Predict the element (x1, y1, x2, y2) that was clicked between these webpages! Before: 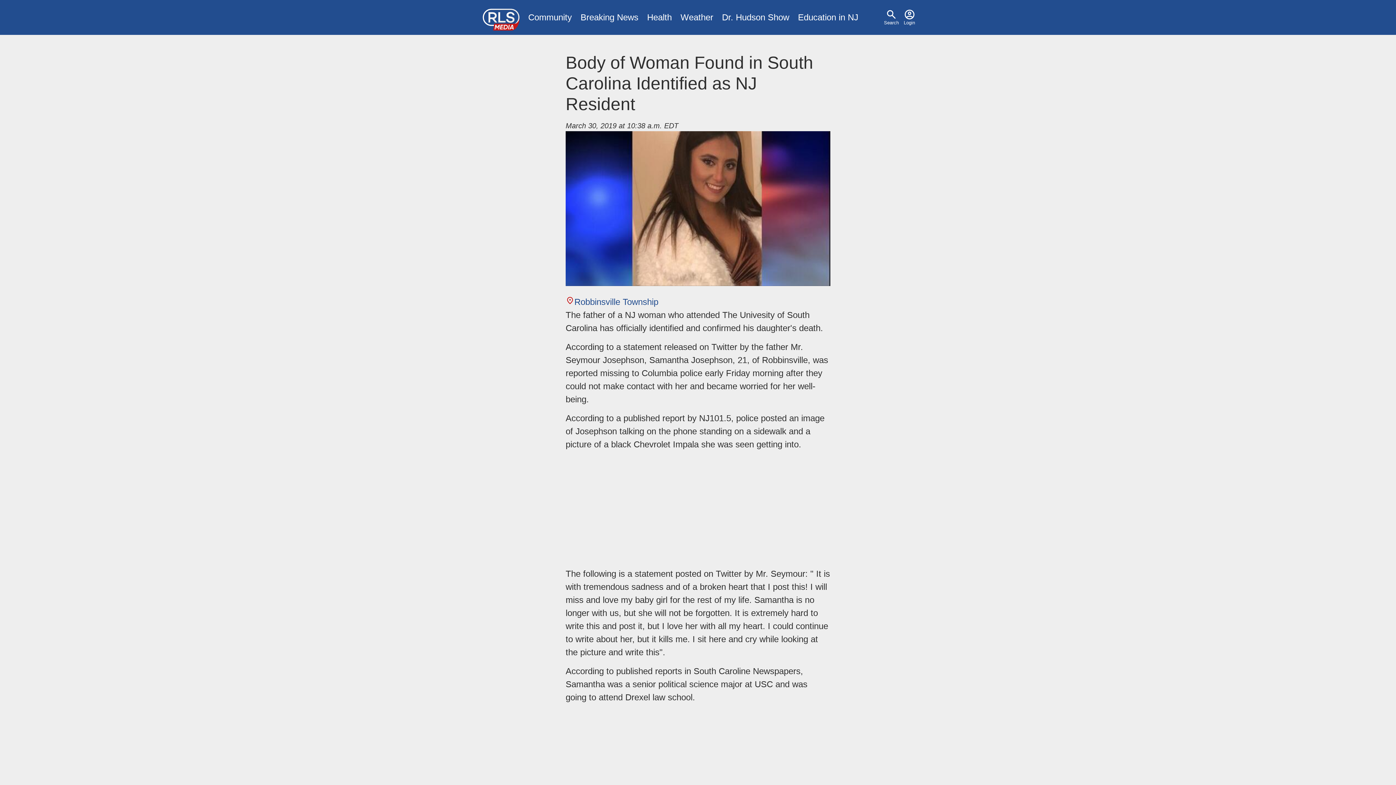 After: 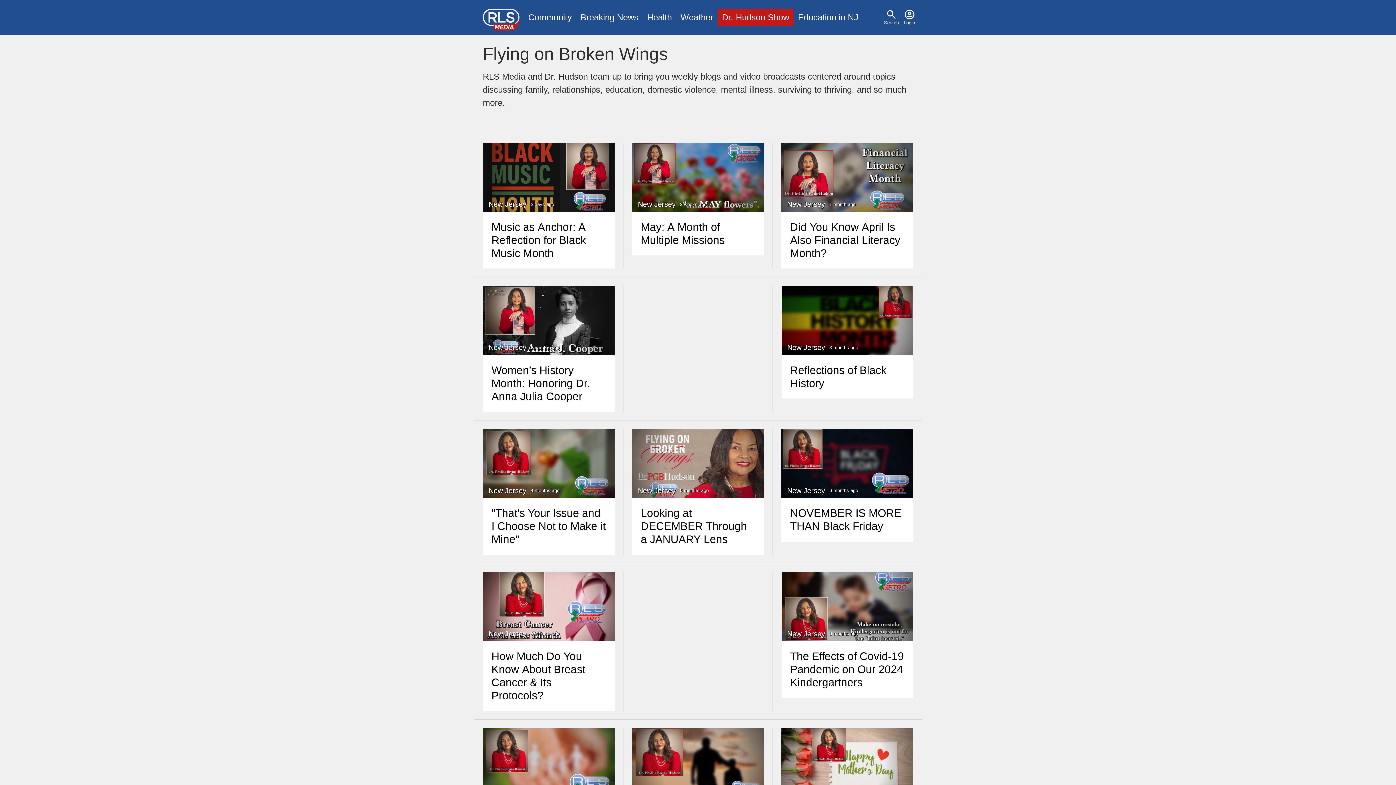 Action: label: Dr. Hudson Show bbox: (717, 8, 793, 26)